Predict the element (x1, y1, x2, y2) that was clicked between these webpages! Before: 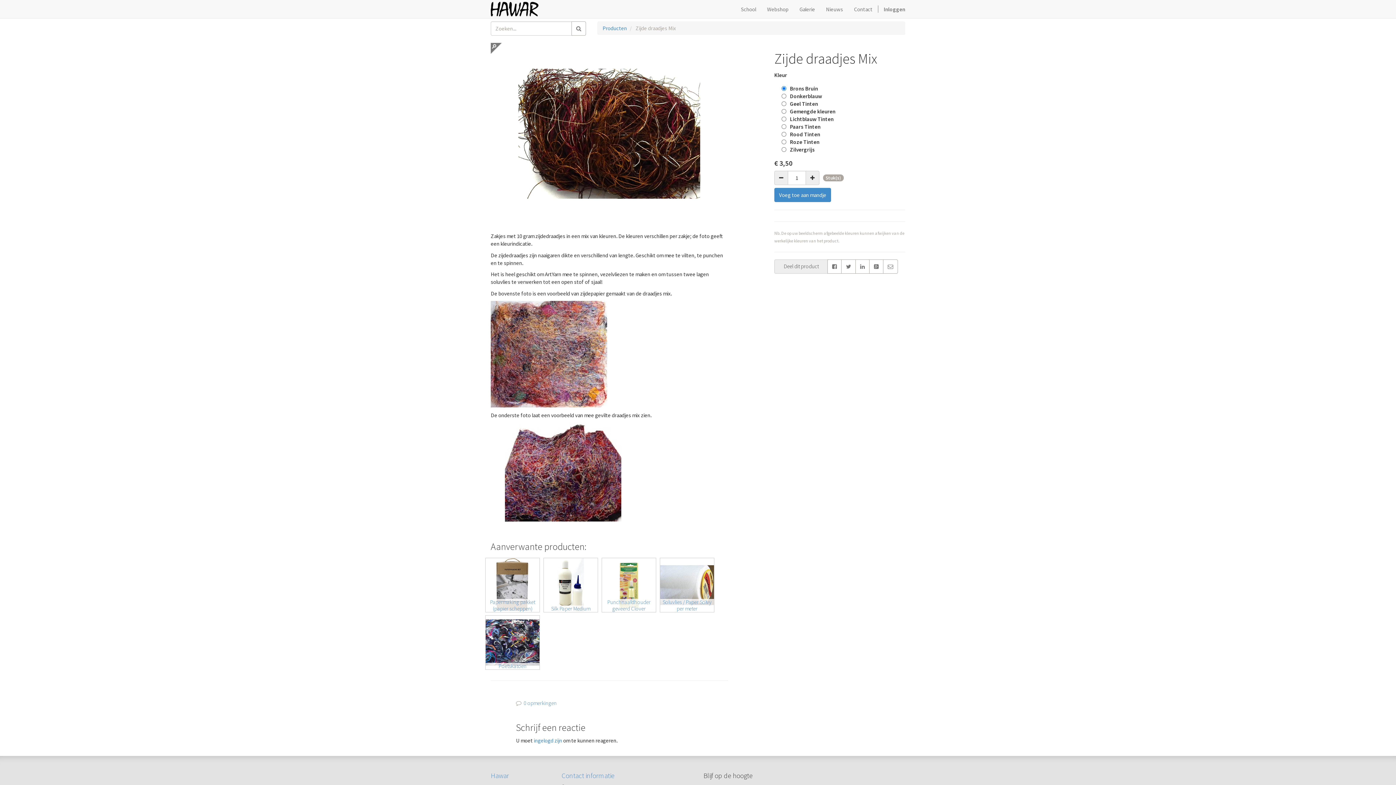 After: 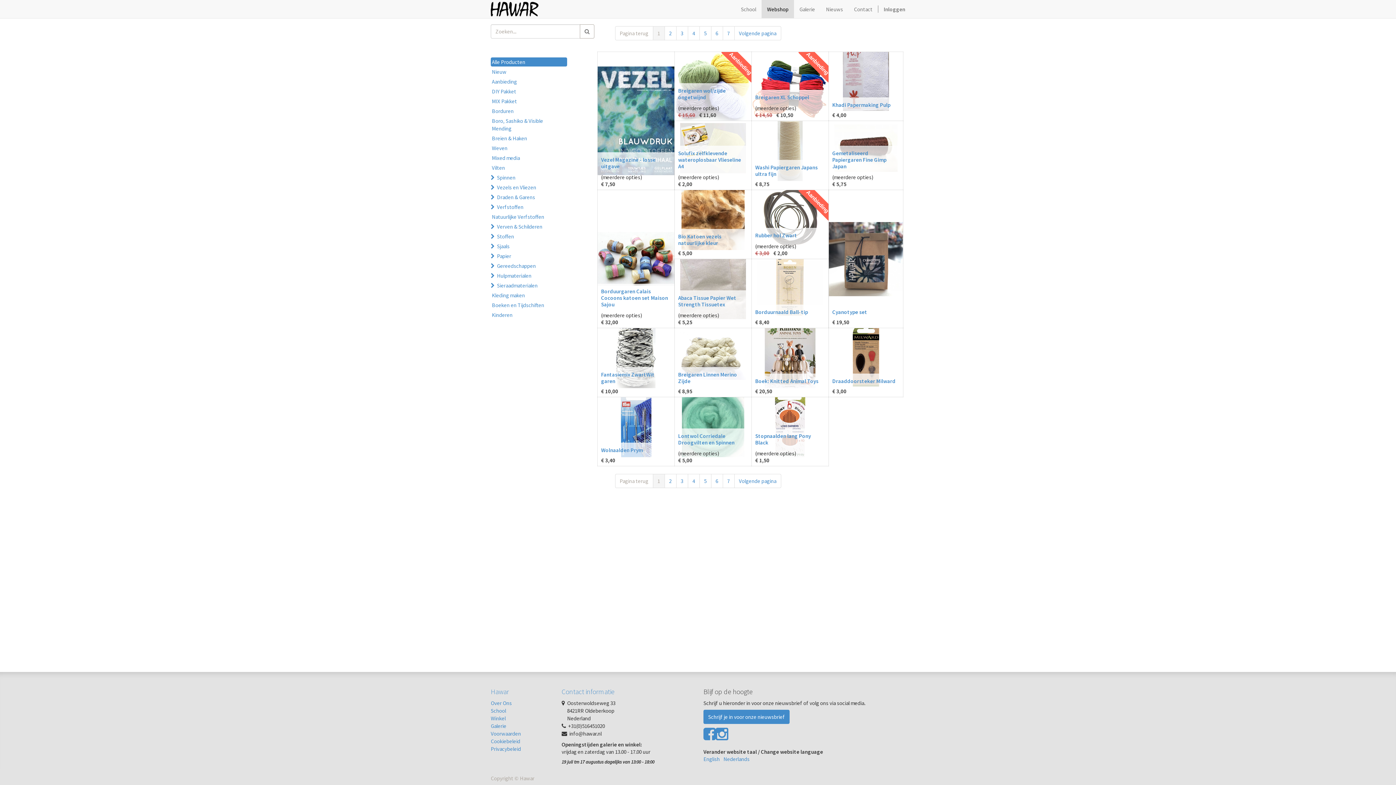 Action: bbox: (761, 0, 794, 18) label: Webshop